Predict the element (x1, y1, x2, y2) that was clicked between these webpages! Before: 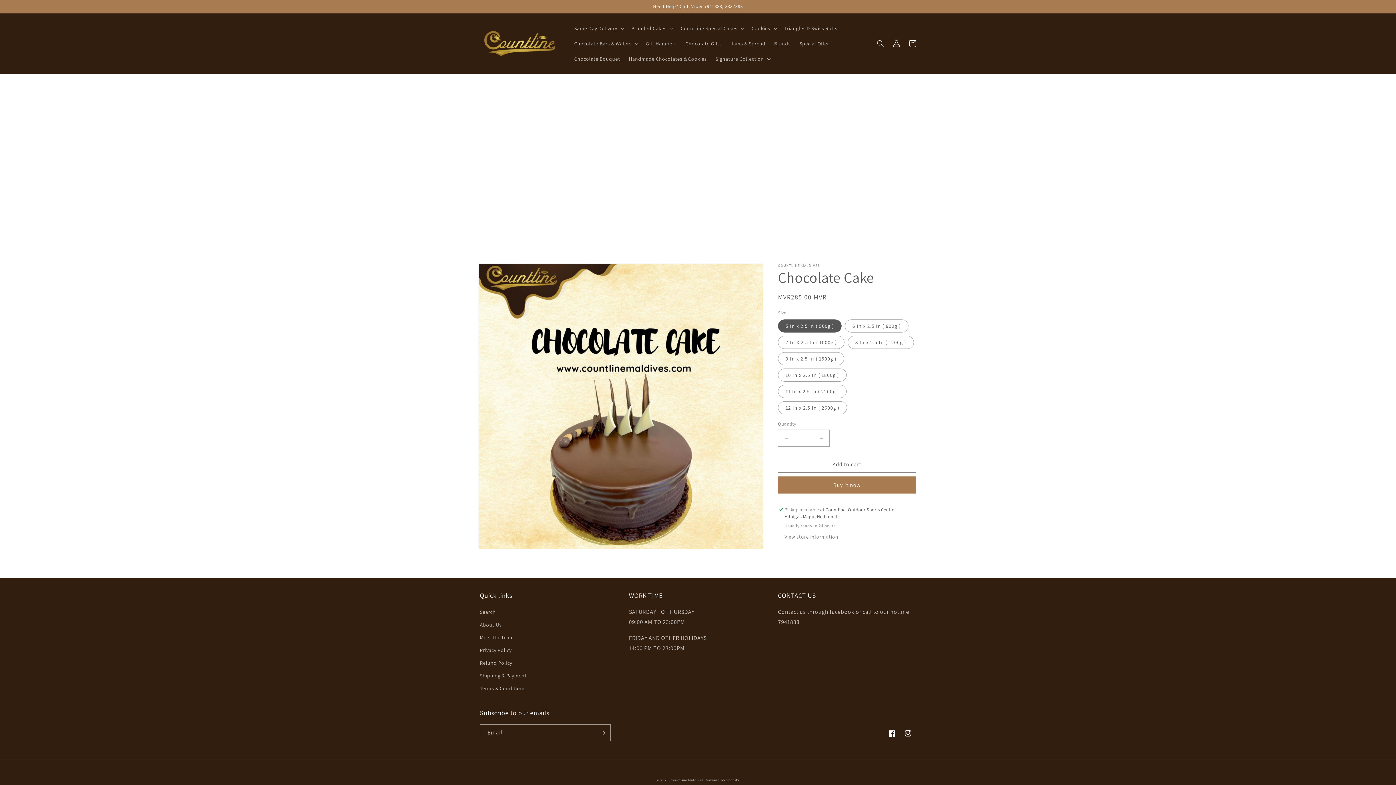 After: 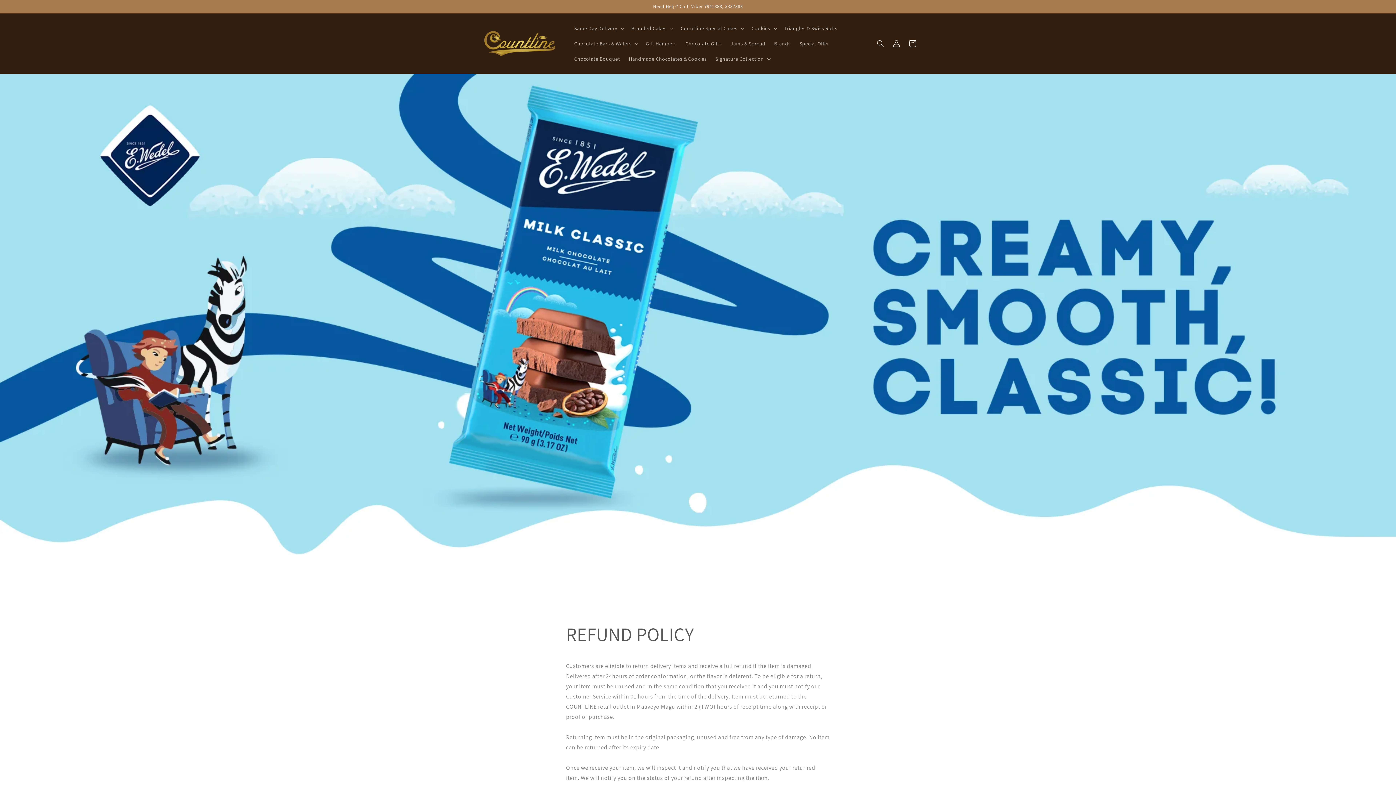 Action: bbox: (480, 657, 512, 669) label: Refund Policy